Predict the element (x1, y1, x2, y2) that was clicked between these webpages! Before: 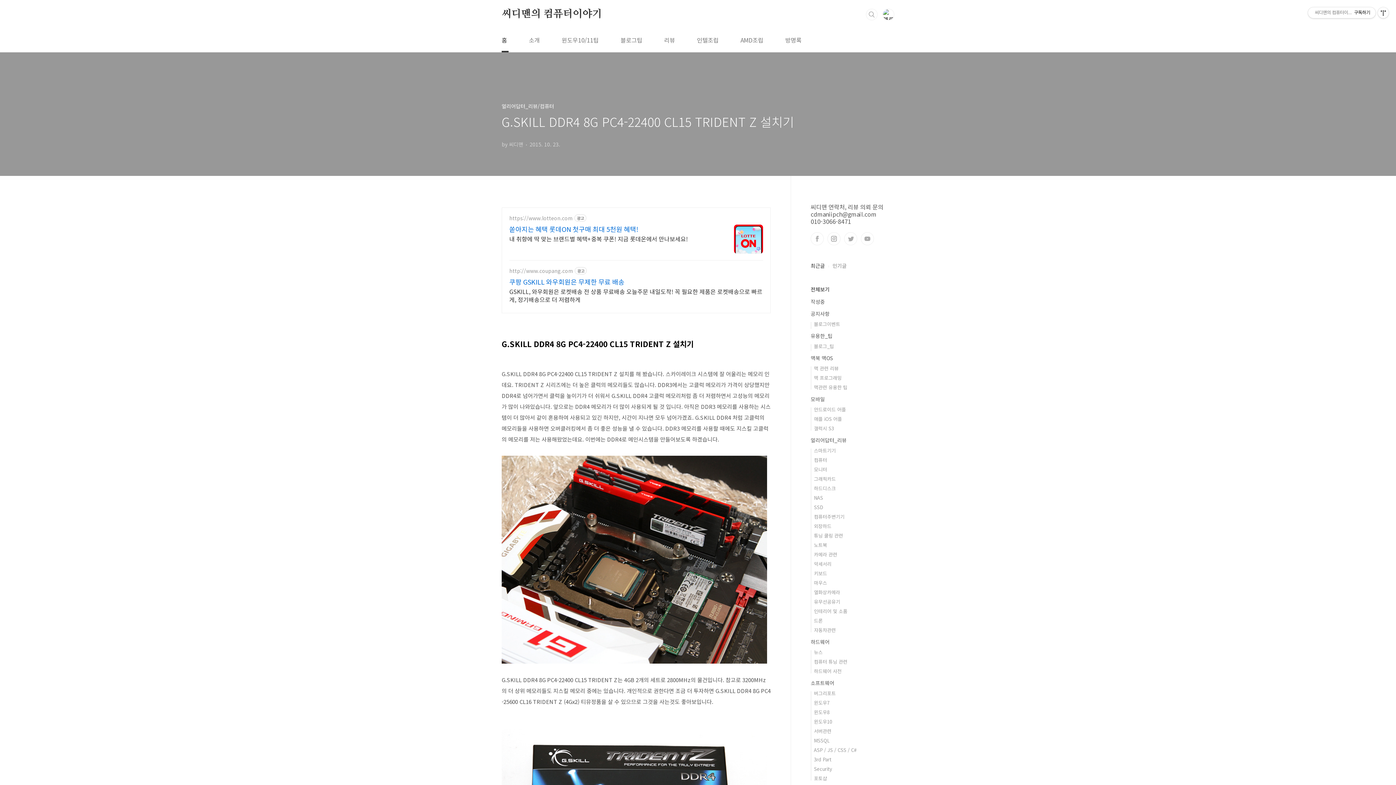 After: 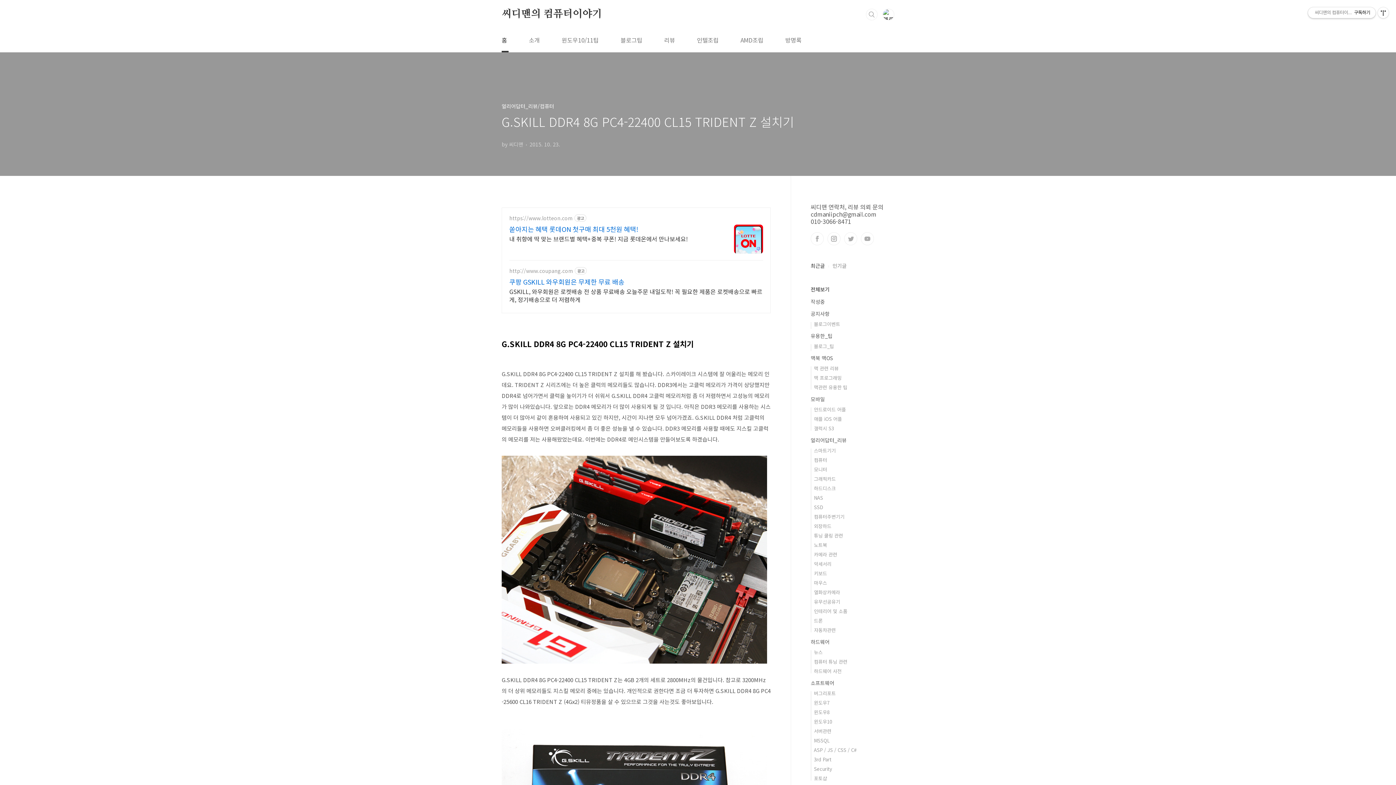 Action: label: 씨디맨의 컴퓨터이야기구독하기 bbox: (1308, 7, 1376, 18)